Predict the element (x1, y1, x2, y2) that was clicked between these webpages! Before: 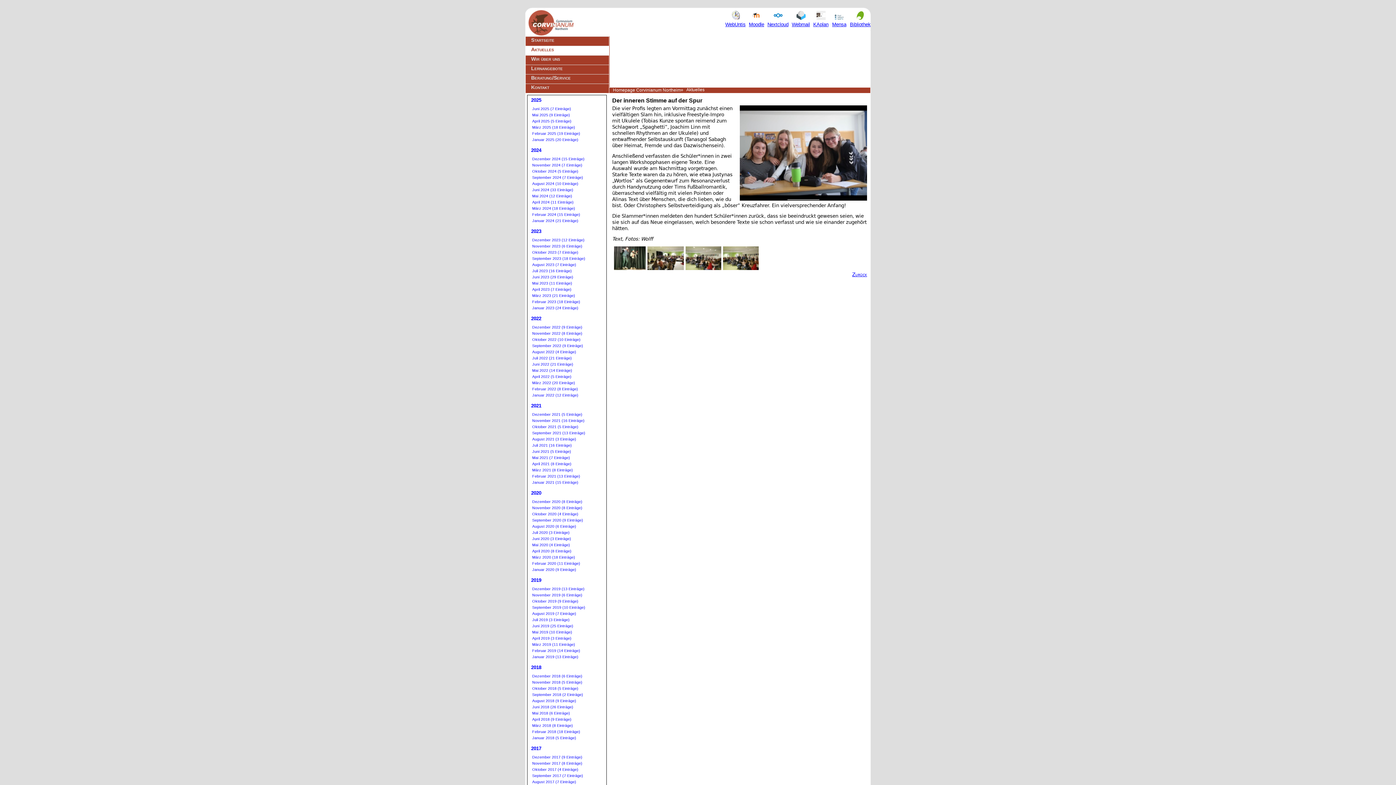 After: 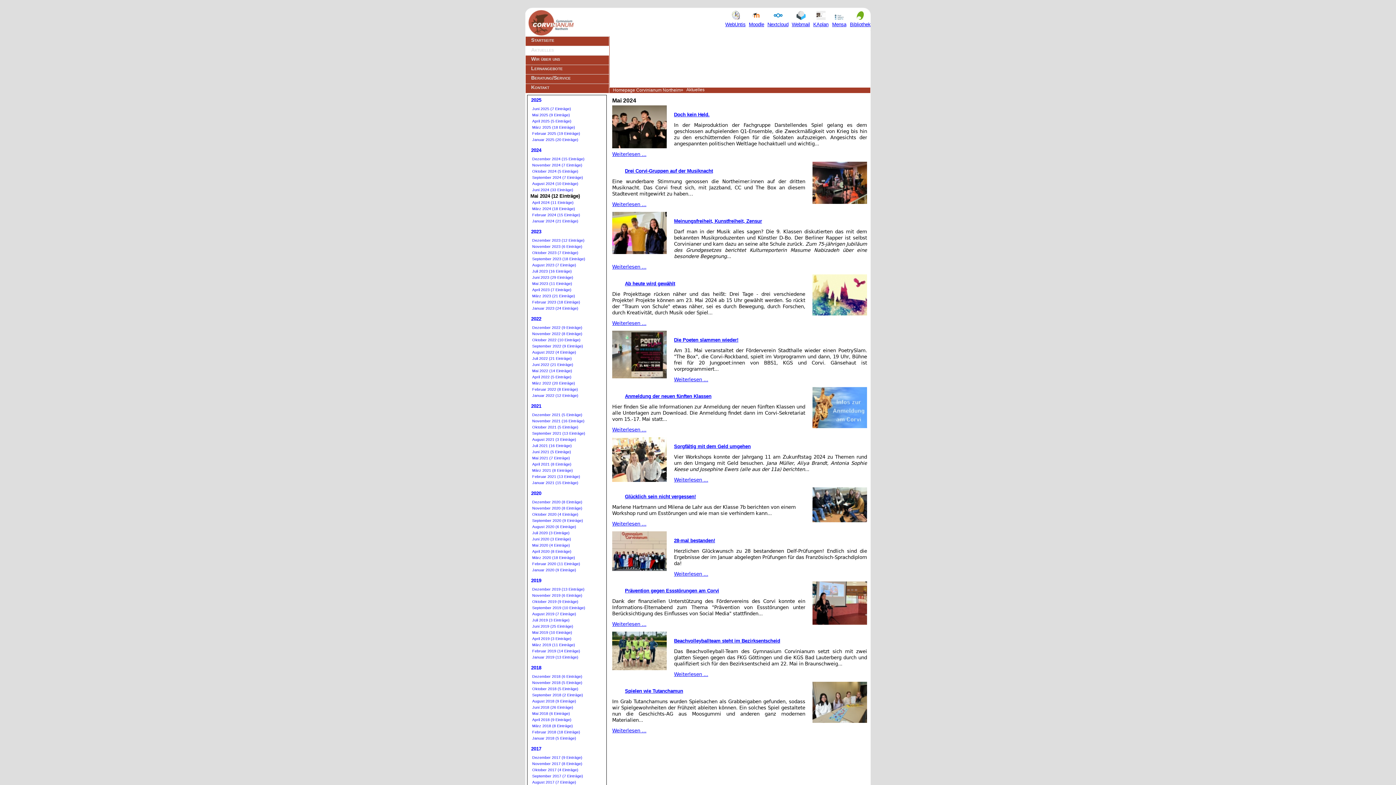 Action: bbox: (530, 193, 572, 198) label: Mai 2024 (12 Einträge)